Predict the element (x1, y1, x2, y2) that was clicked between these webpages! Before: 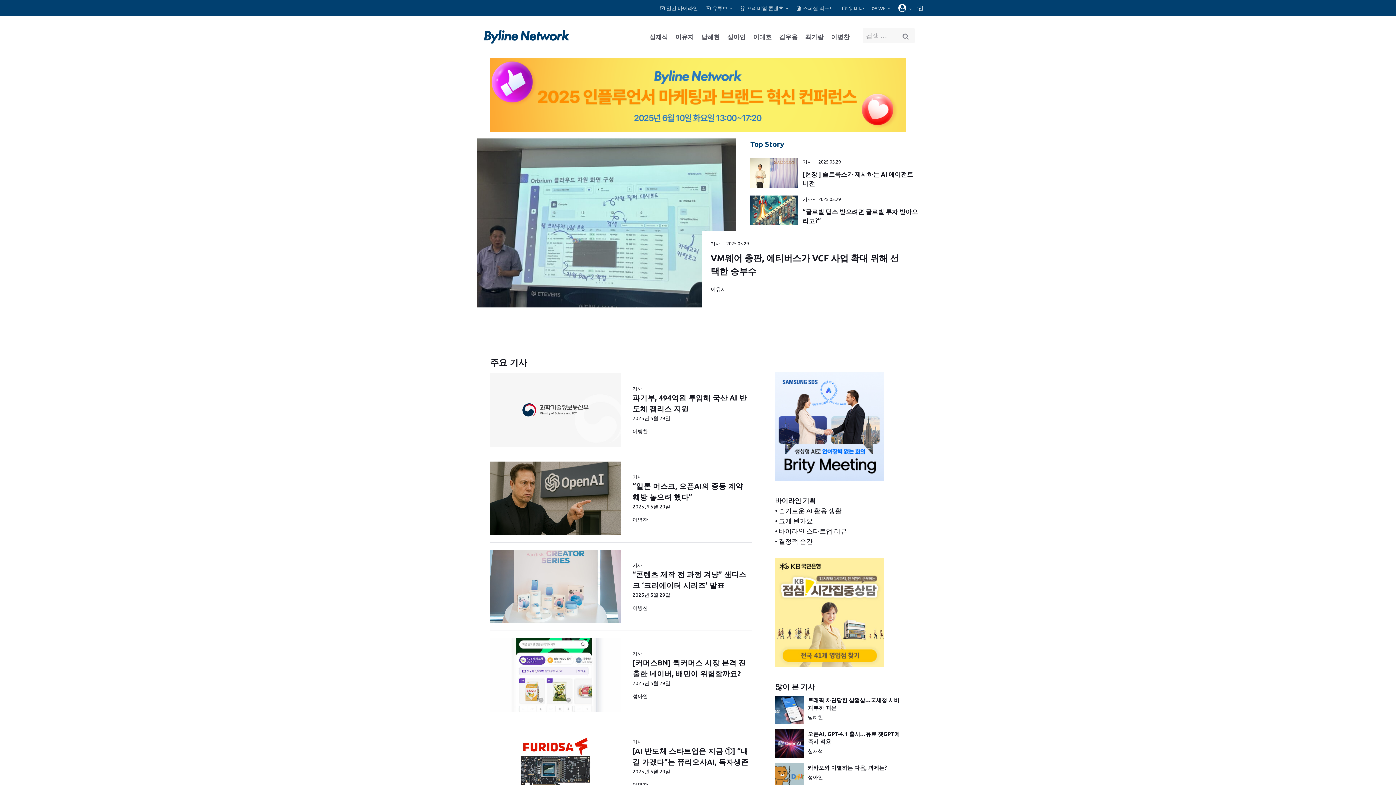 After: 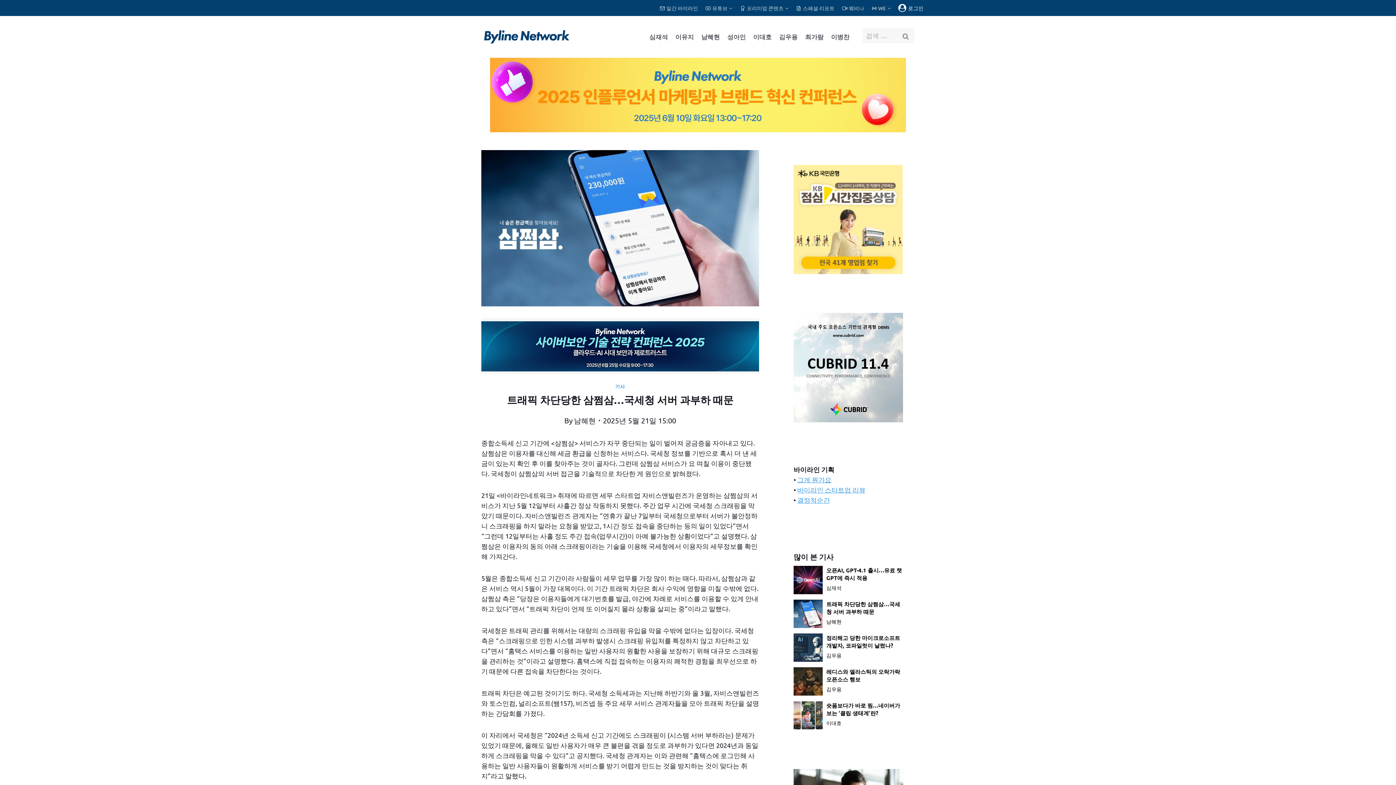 Action: bbox: (808, 696, 906, 713) label: 트래픽 차단당한 삼쩜삼…국세청 서버 과부하 때문